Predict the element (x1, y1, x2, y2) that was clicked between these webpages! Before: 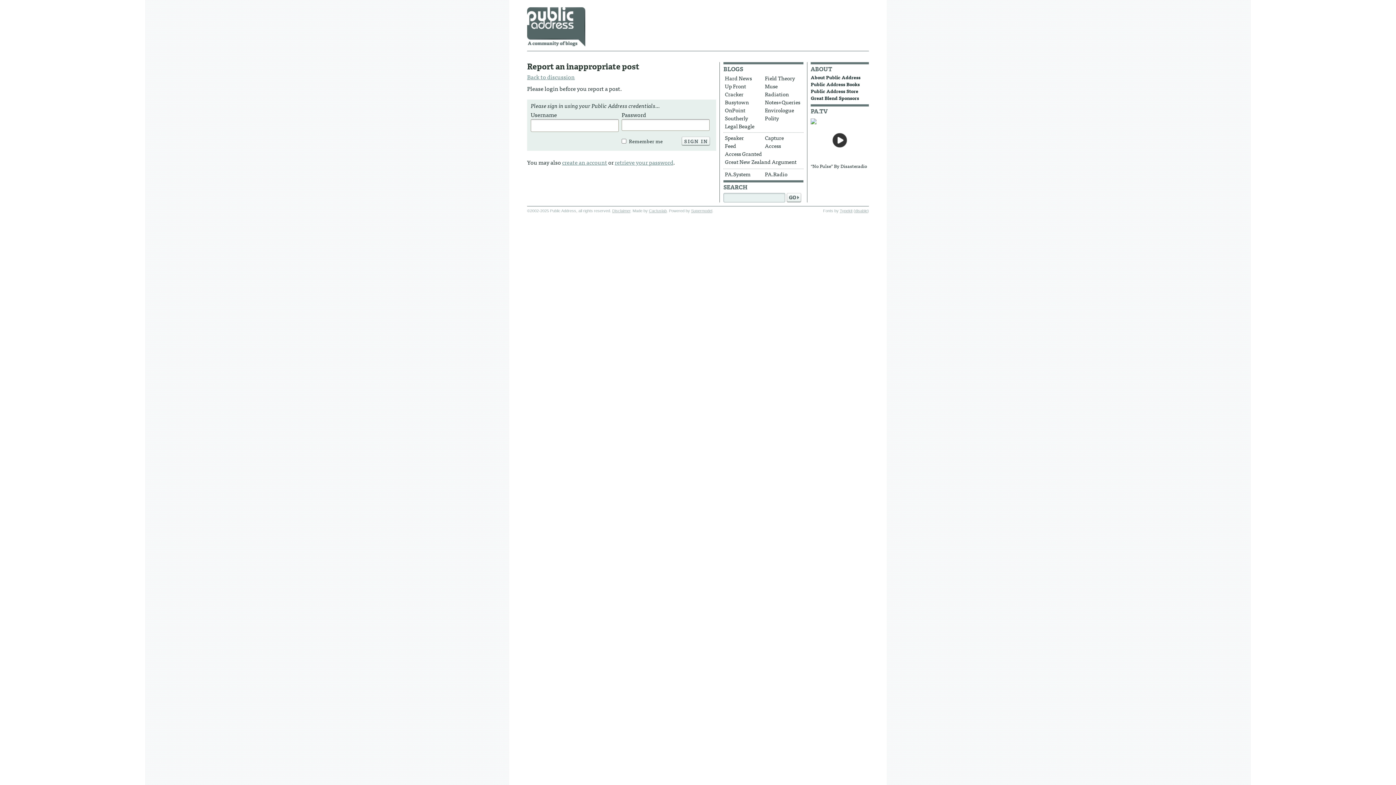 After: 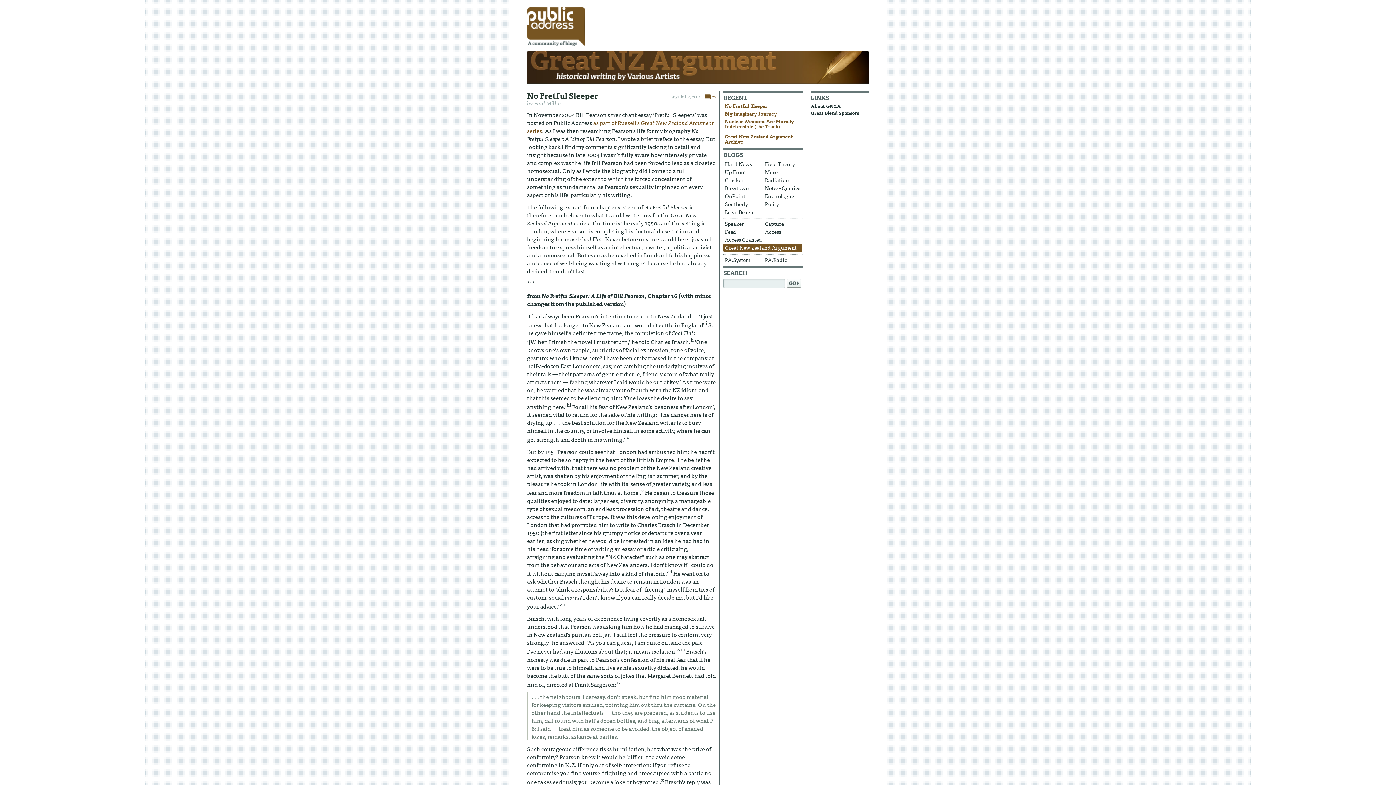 Action: label: Great New Zealand Argument bbox: (723, 158, 802, 166)